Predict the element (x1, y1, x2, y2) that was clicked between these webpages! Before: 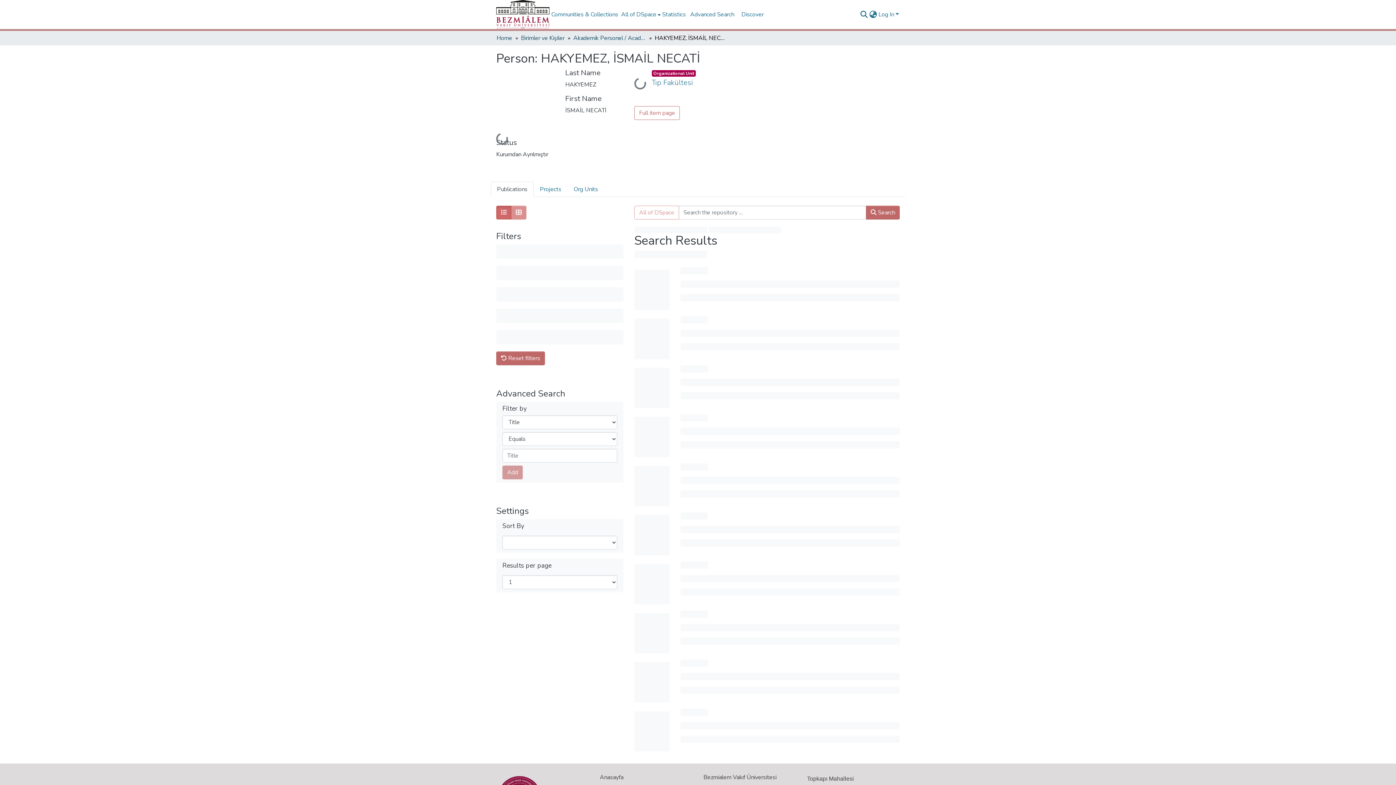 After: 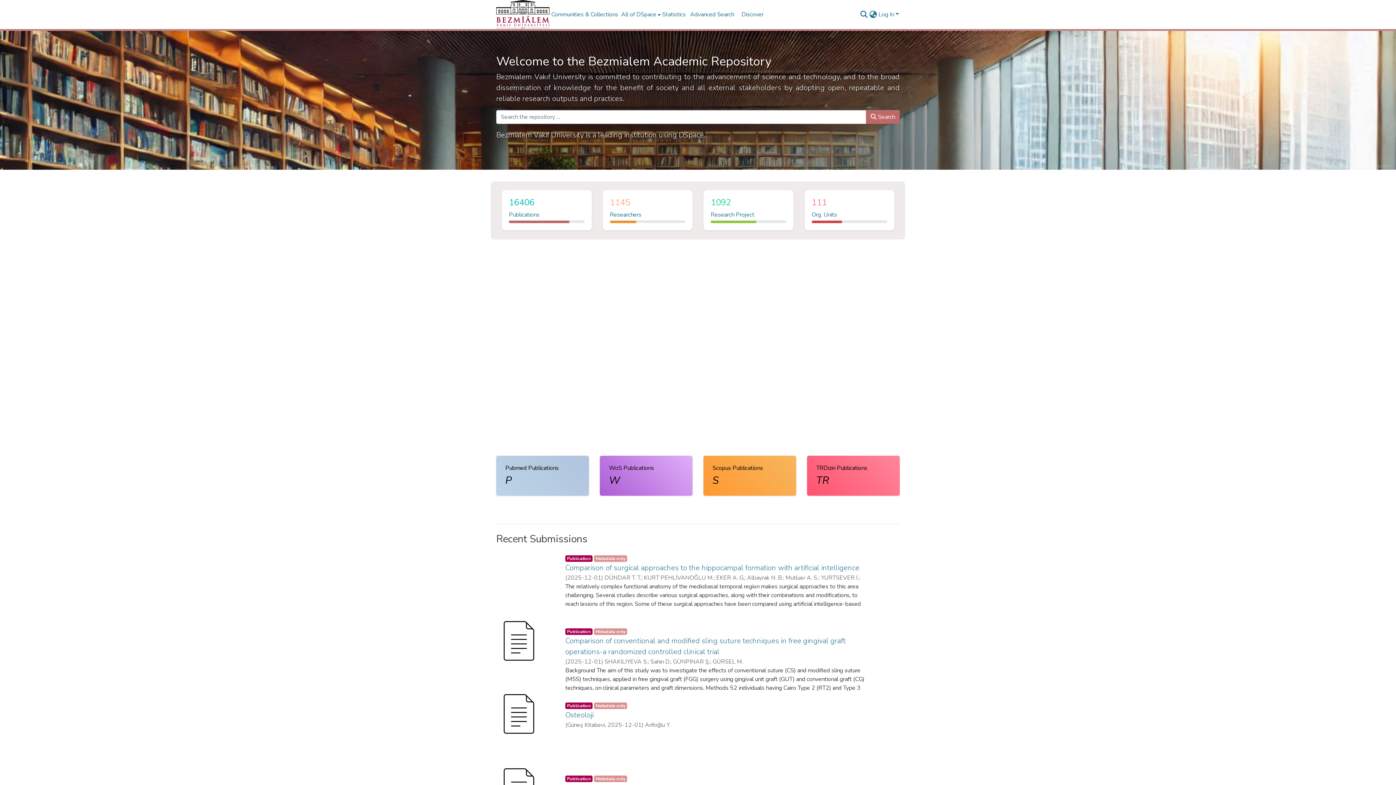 Action: label: Publications bbox: (490, 181, 533, 197)